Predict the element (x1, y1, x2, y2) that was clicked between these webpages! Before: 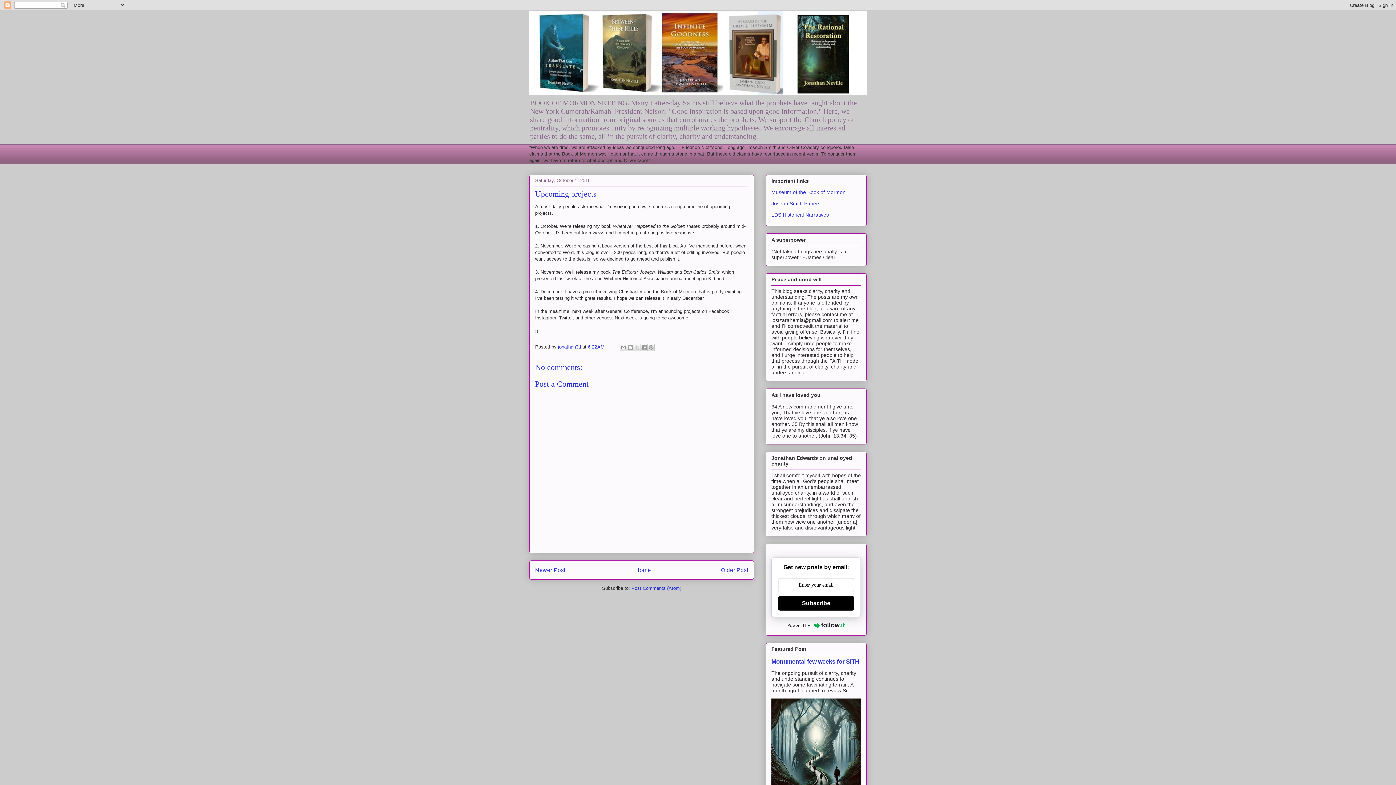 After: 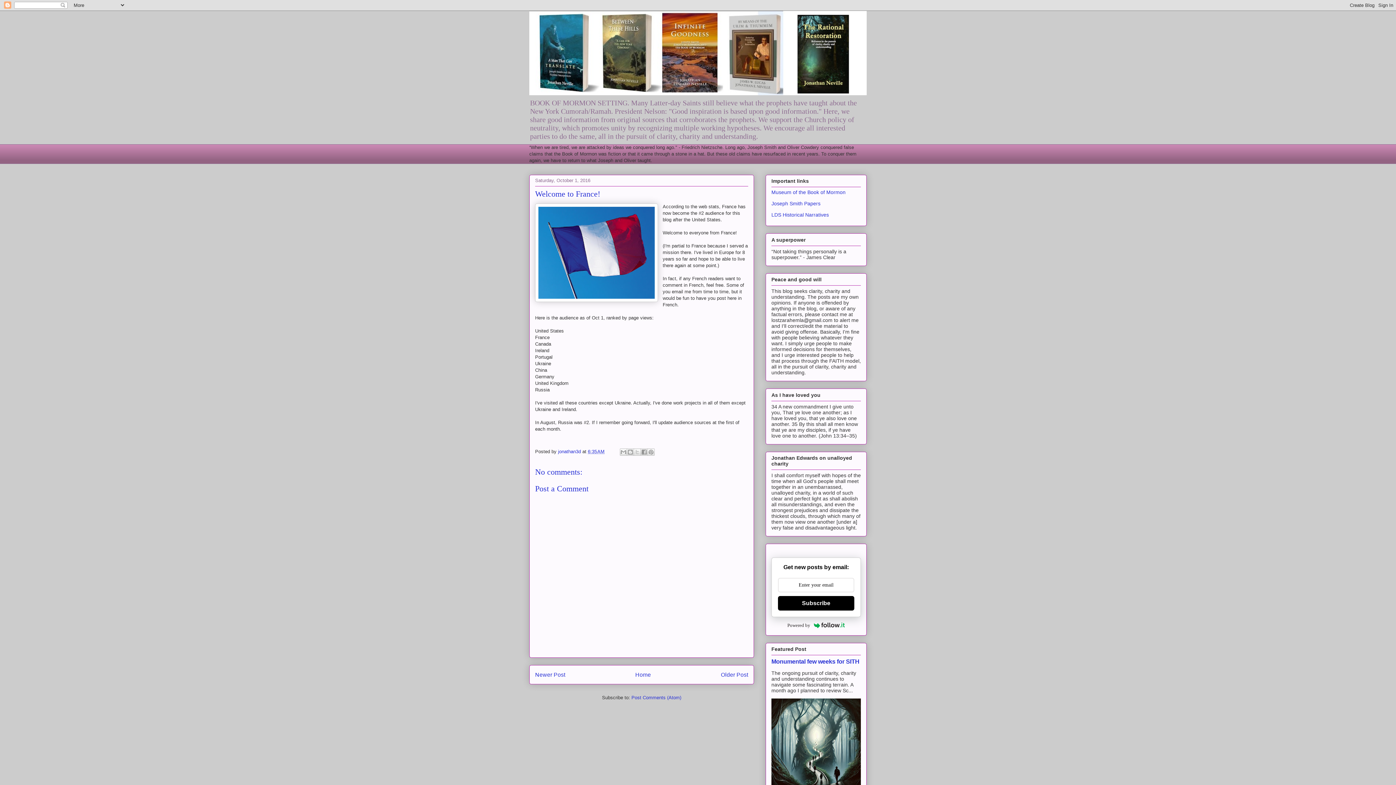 Action: label: Newer Post bbox: (535, 567, 565, 573)